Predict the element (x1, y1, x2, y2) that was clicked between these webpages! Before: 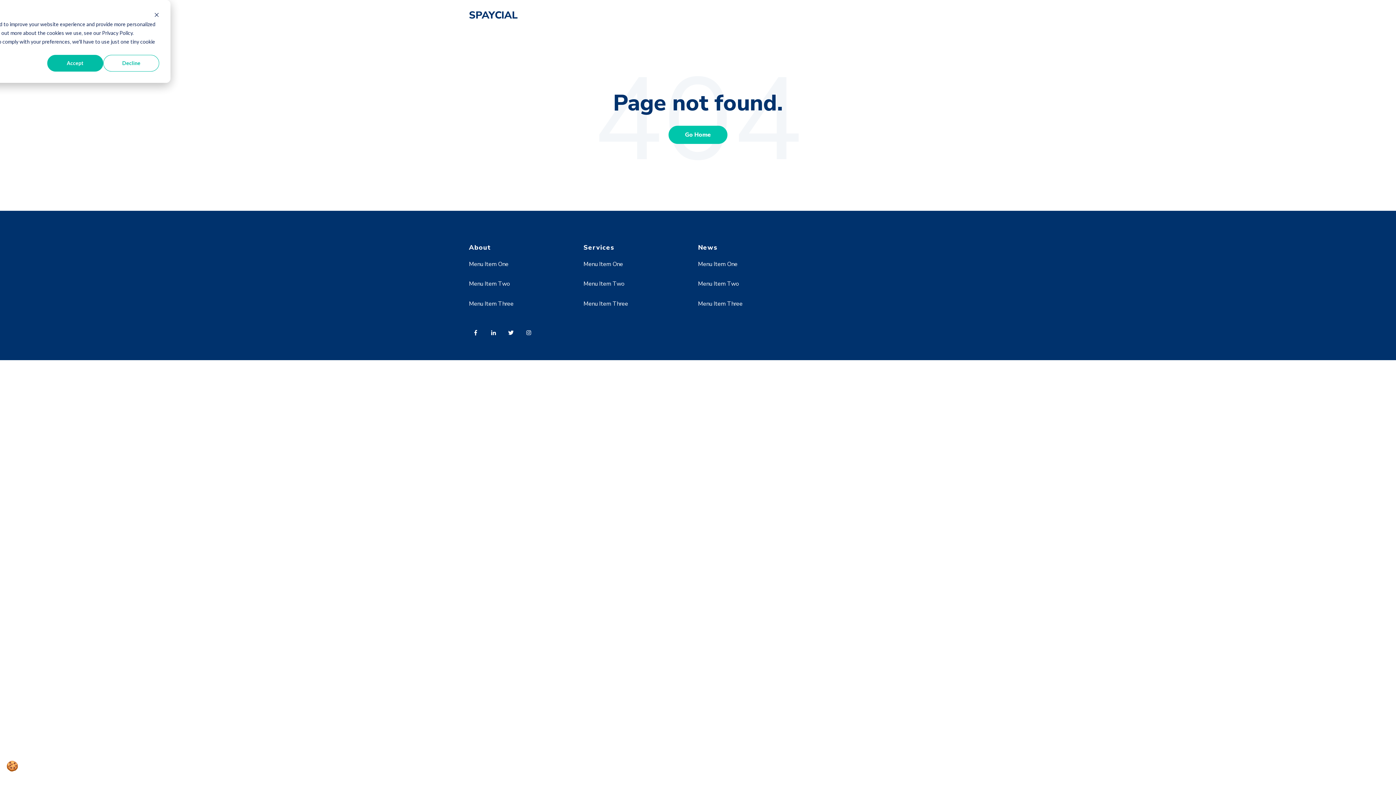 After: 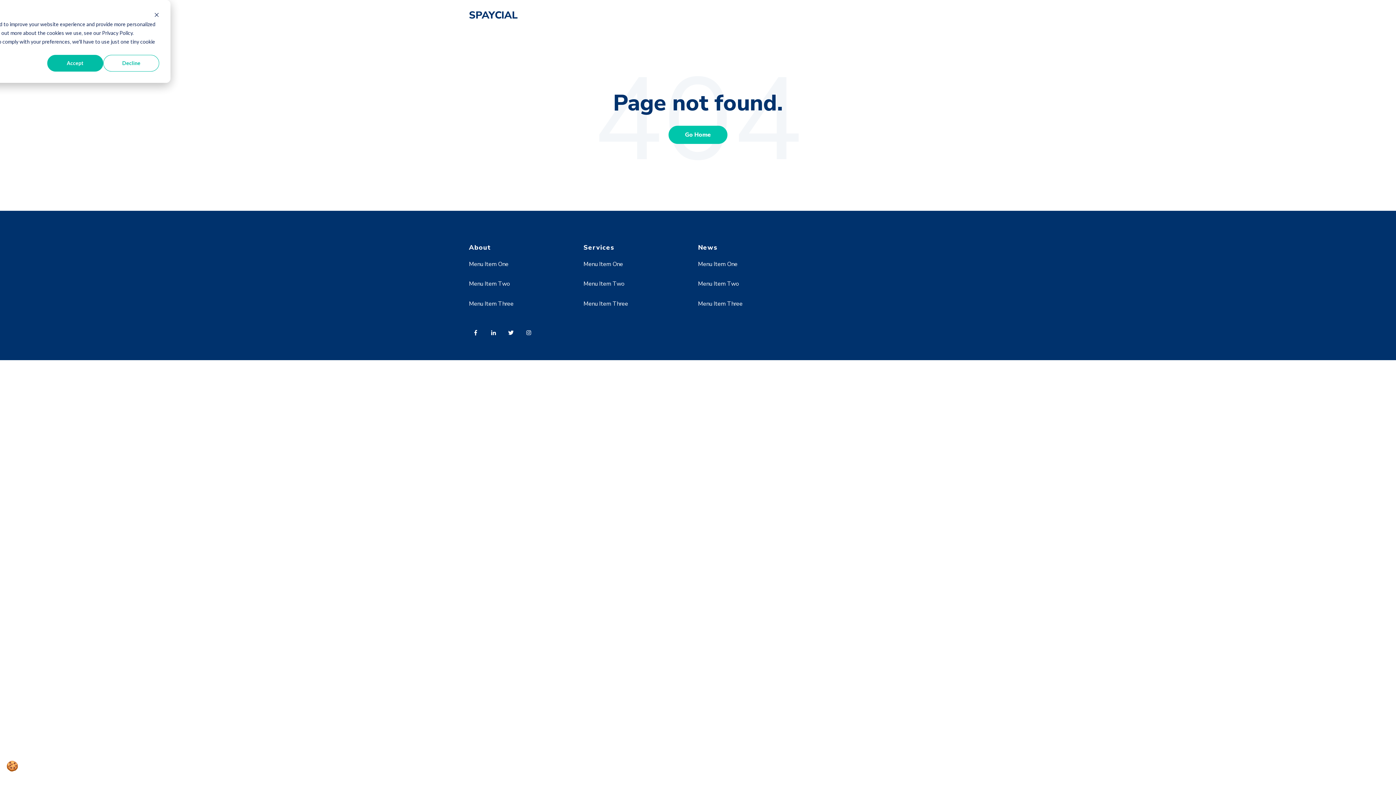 Action: bbox: (522, 325, 539, 344)